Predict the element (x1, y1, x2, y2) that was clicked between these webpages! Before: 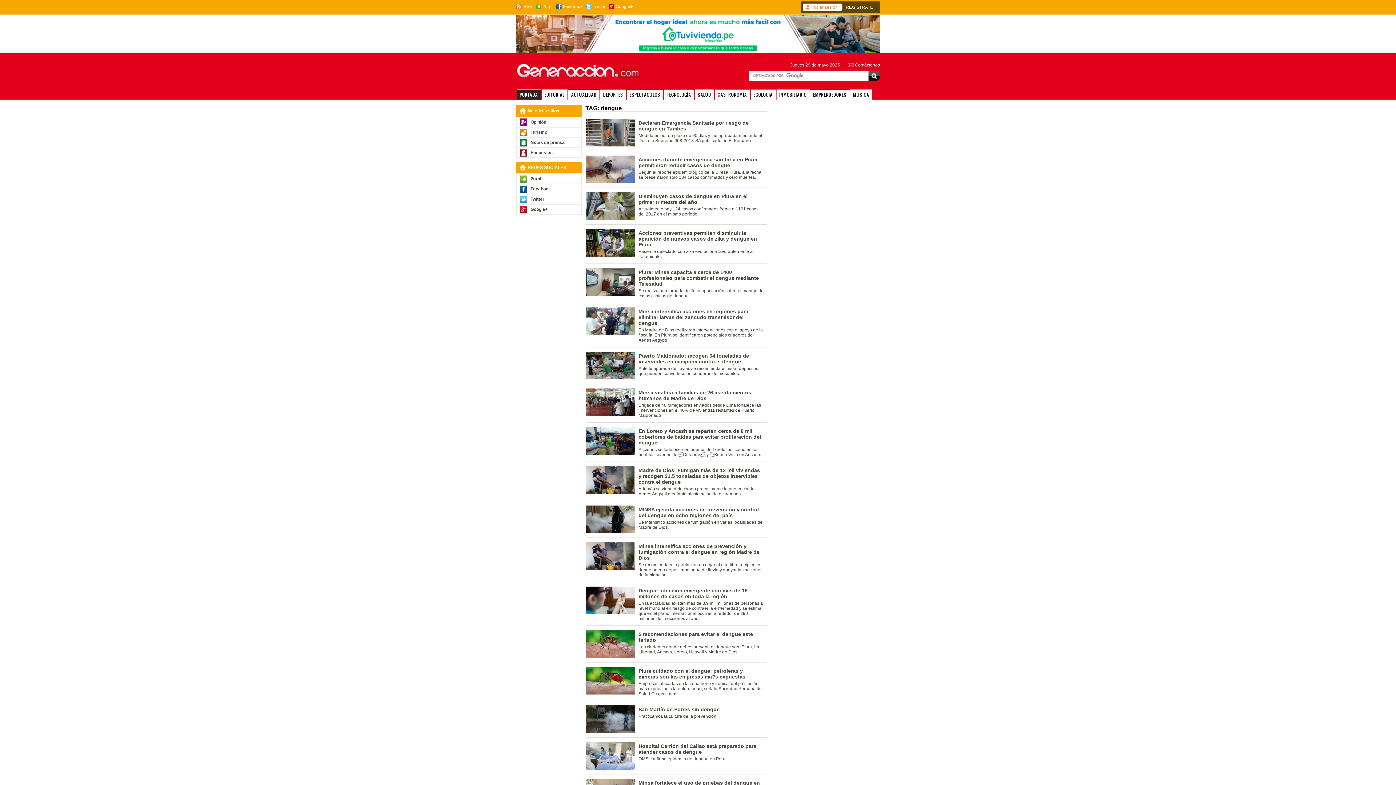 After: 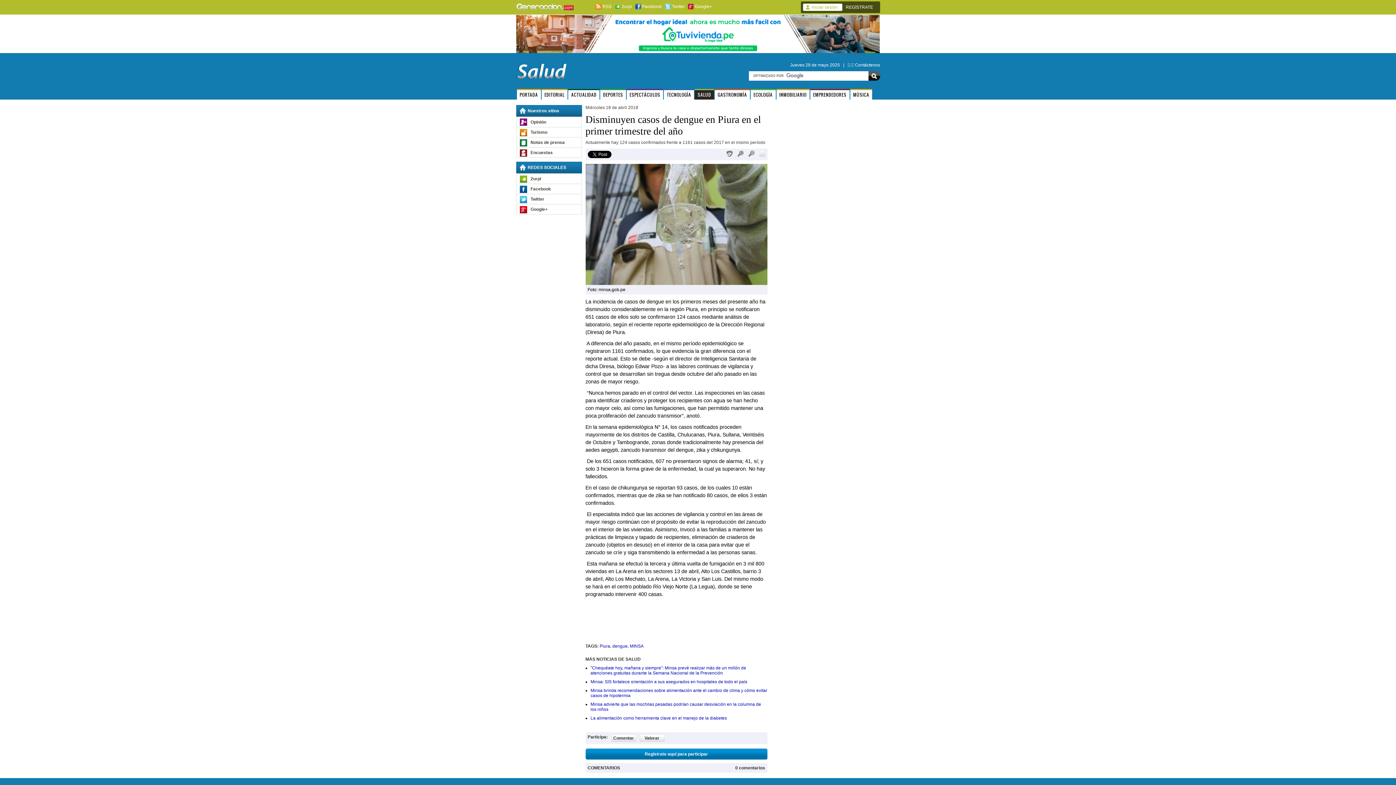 Action: bbox: (585, 216, 635, 221)